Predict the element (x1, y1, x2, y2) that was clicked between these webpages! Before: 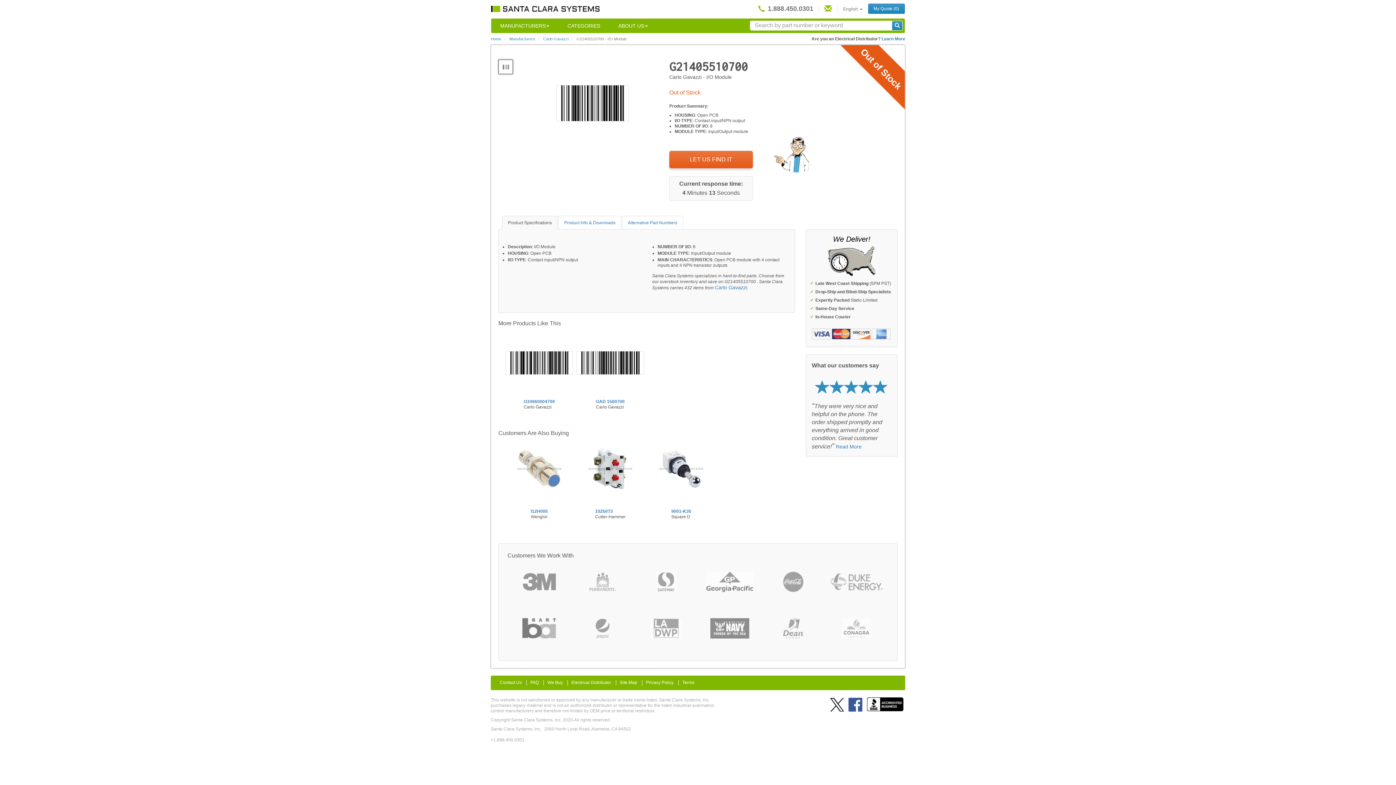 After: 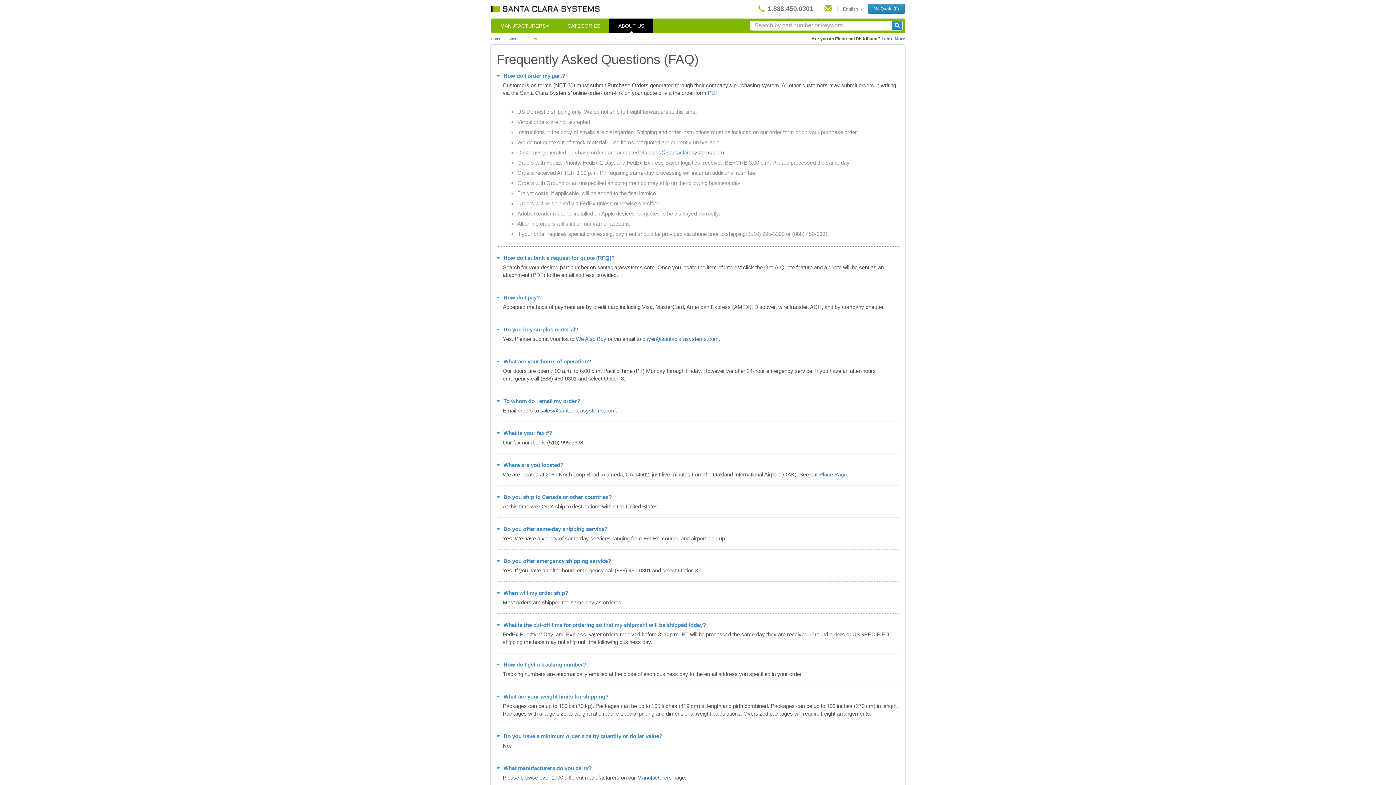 Action: bbox: (526, 680, 542, 685) label: FAQ